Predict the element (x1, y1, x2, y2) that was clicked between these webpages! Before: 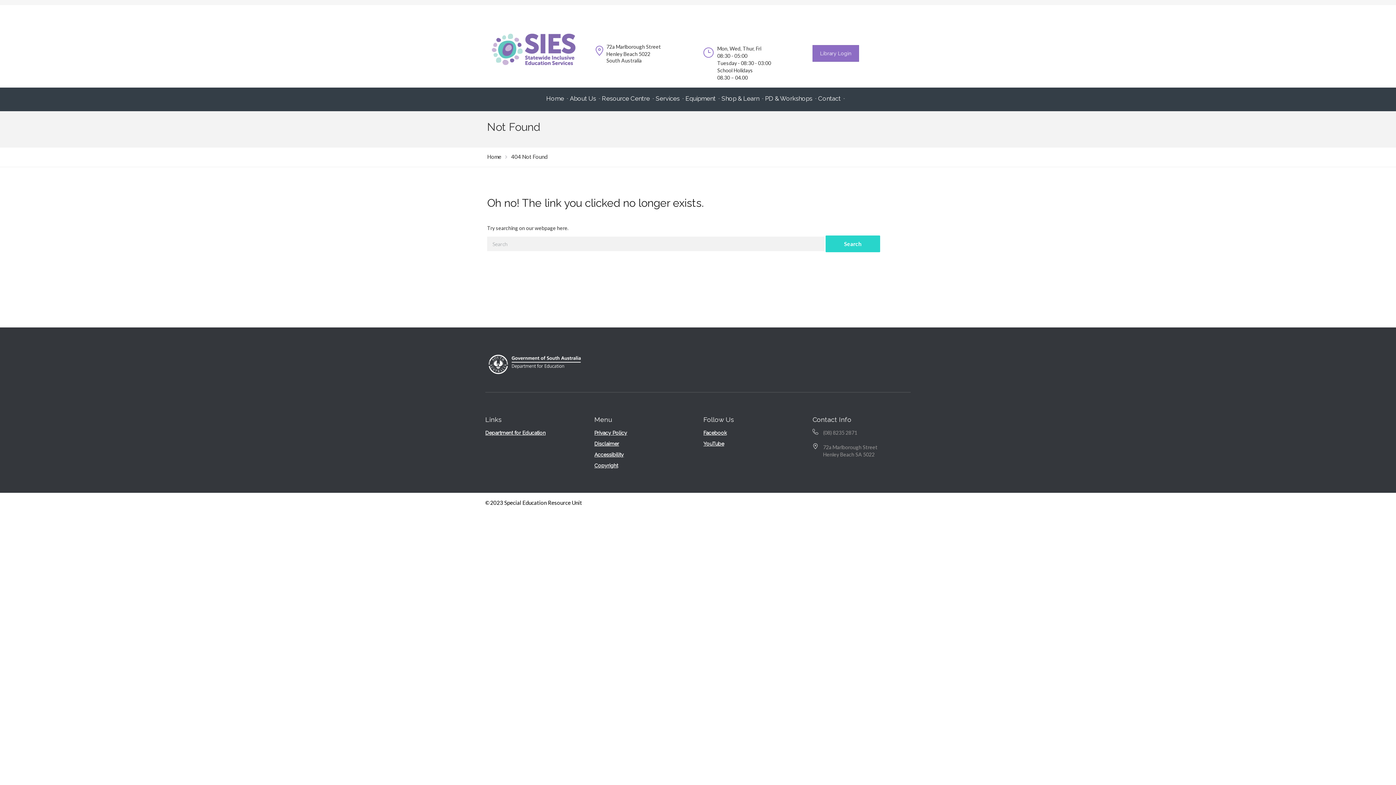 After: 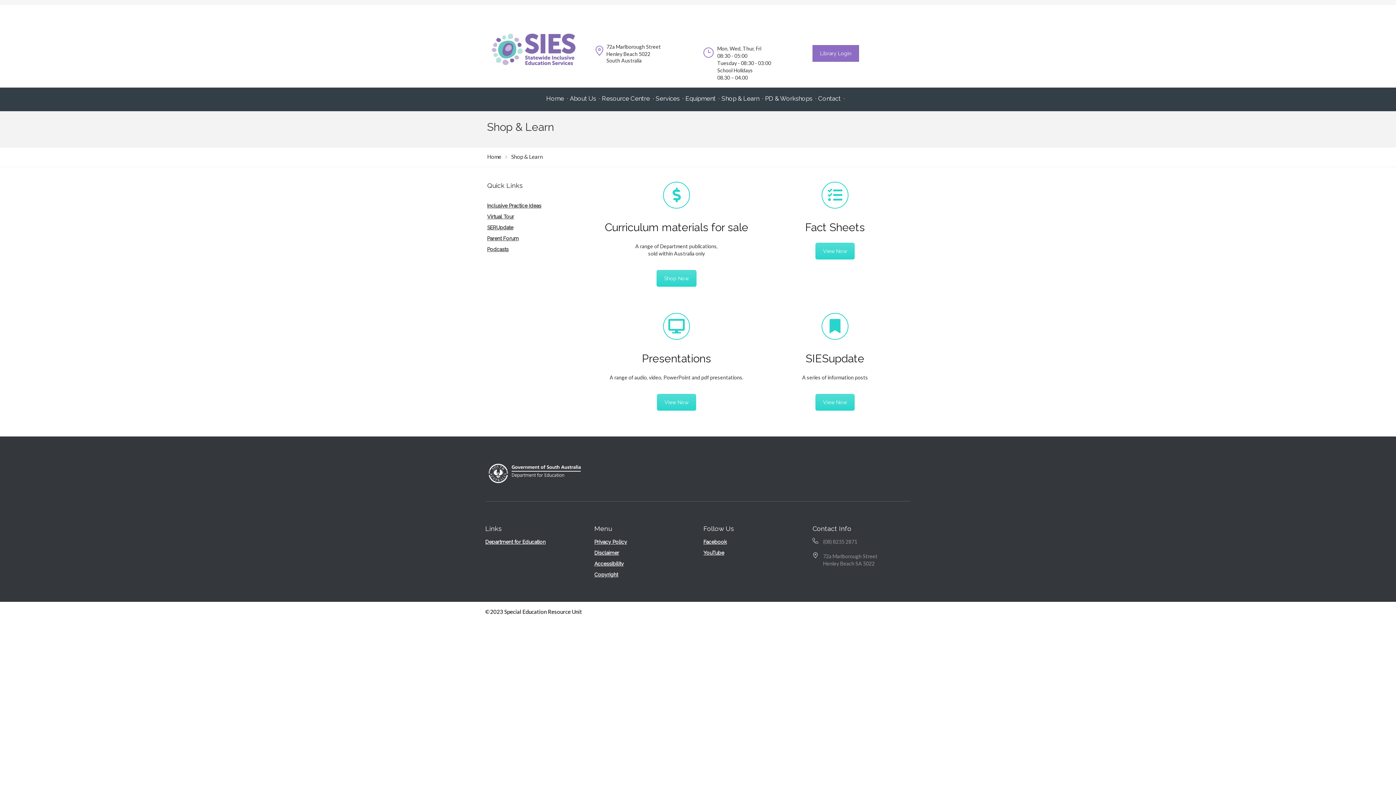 Action: label: Shop & Learn bbox: (718, 93, 762, 103)